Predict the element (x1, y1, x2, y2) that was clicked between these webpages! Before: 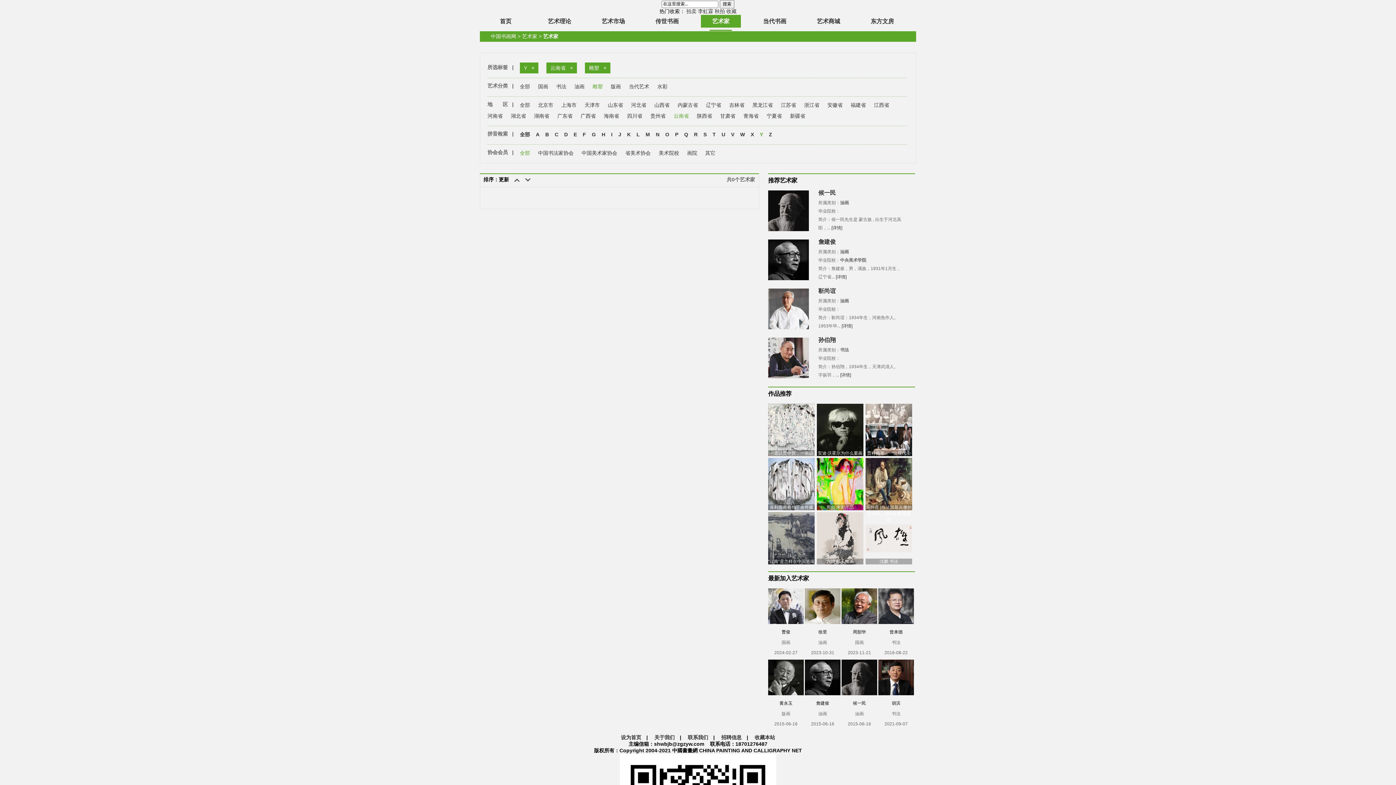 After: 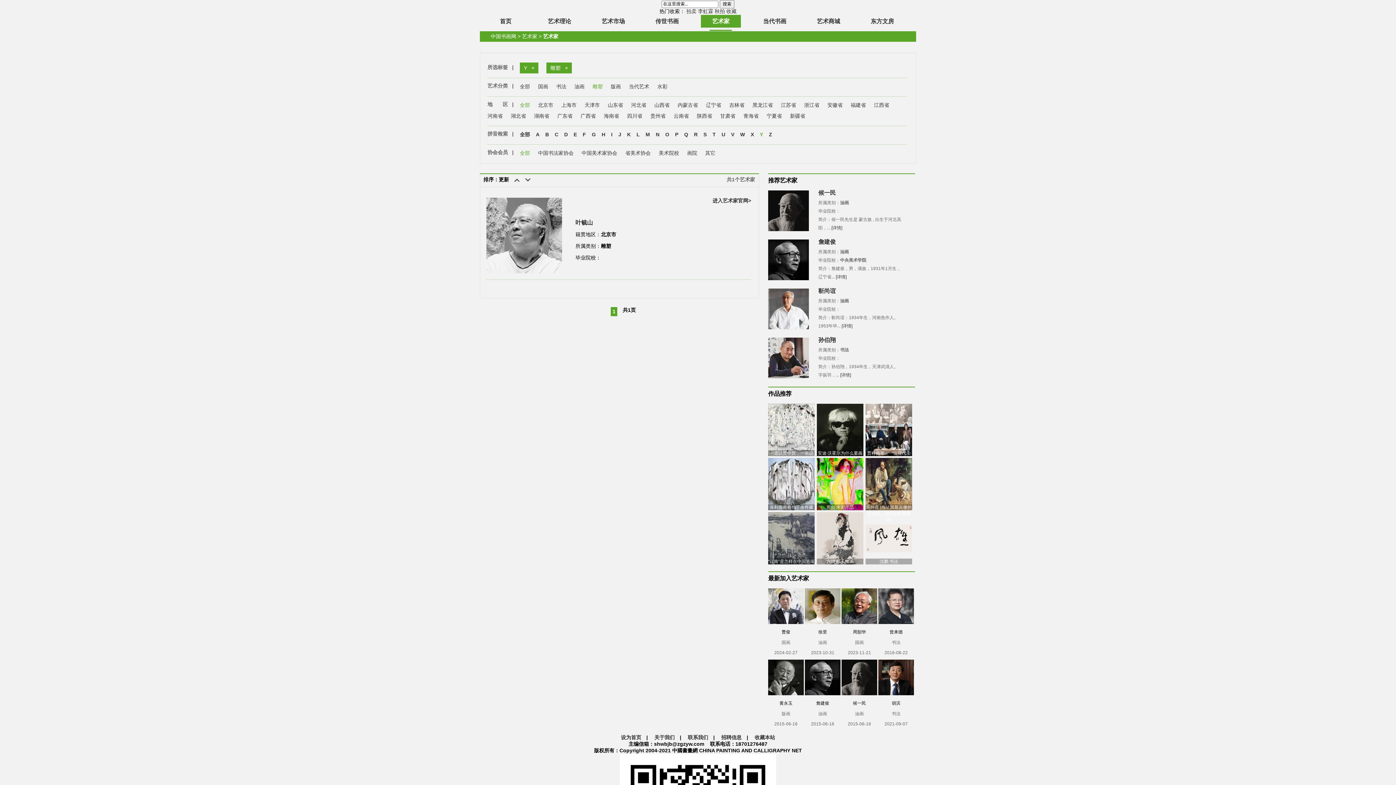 Action: bbox: (520, 102, 530, 108) label: 全部